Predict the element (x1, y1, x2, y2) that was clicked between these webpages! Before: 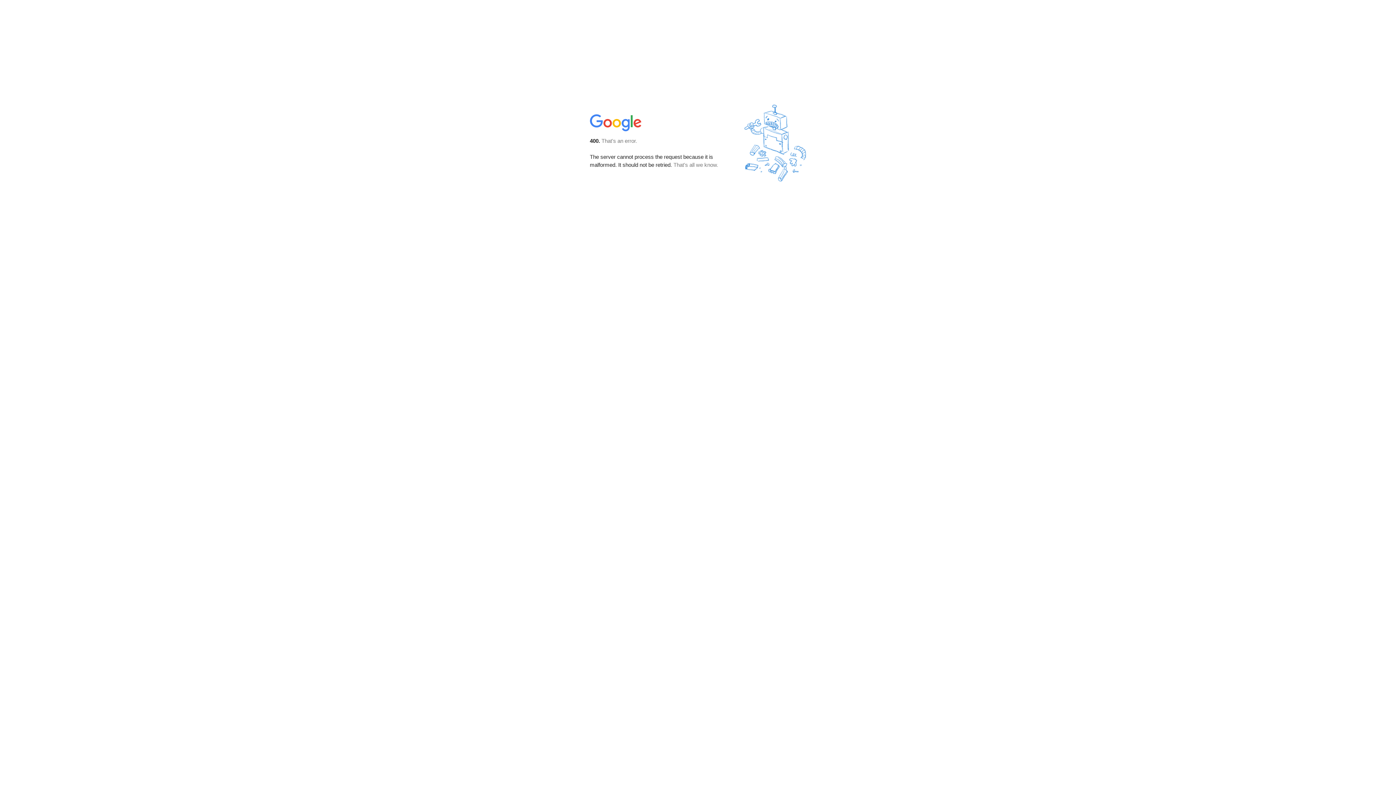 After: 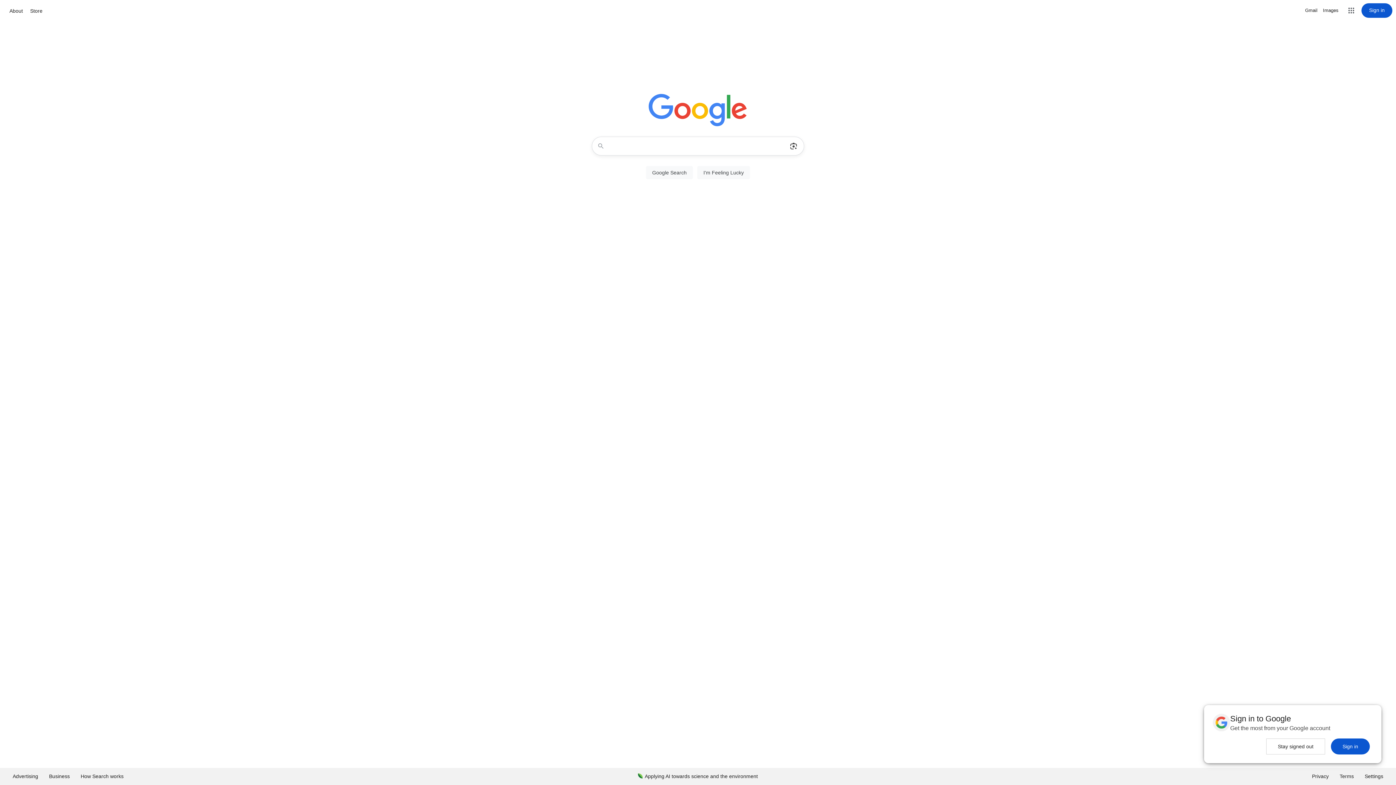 Action: bbox: (590, 127, 642, 134)